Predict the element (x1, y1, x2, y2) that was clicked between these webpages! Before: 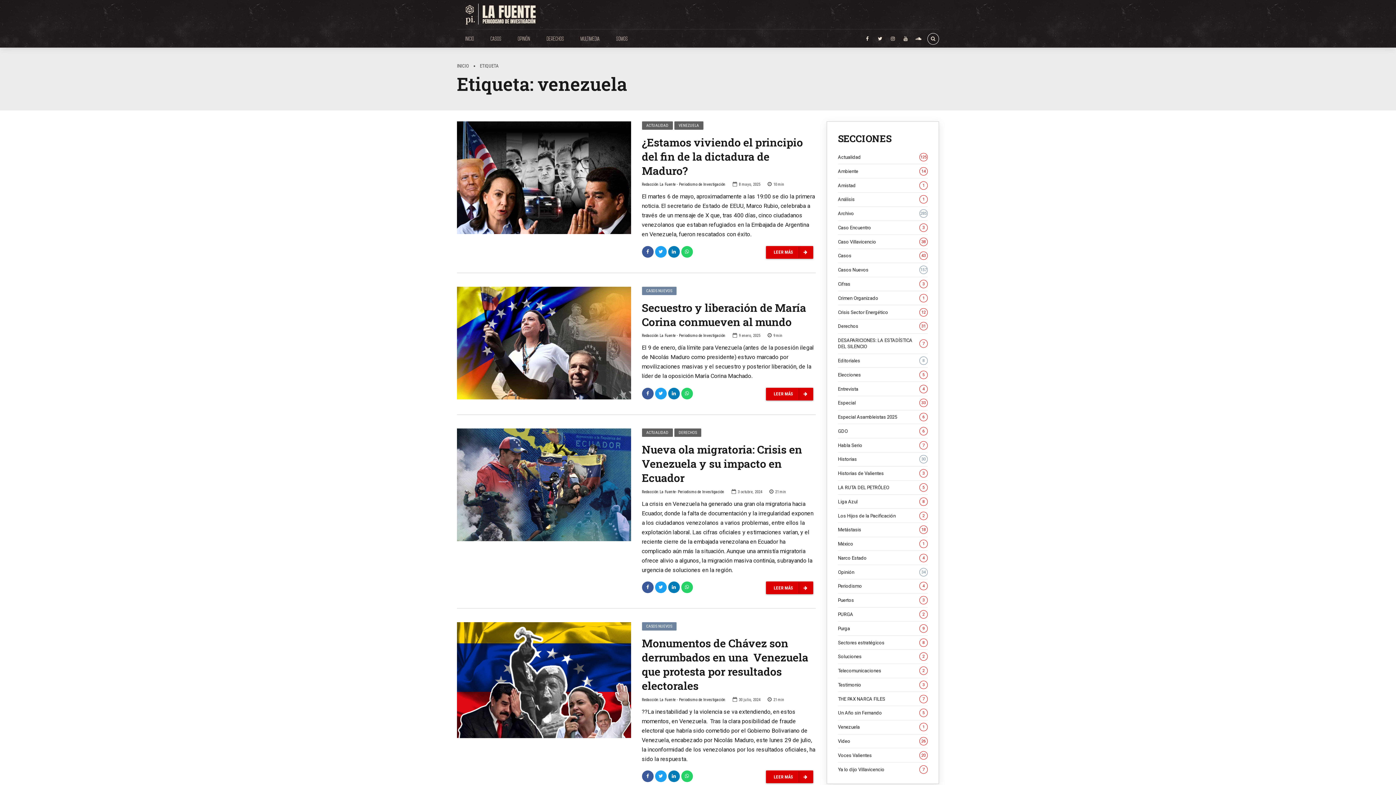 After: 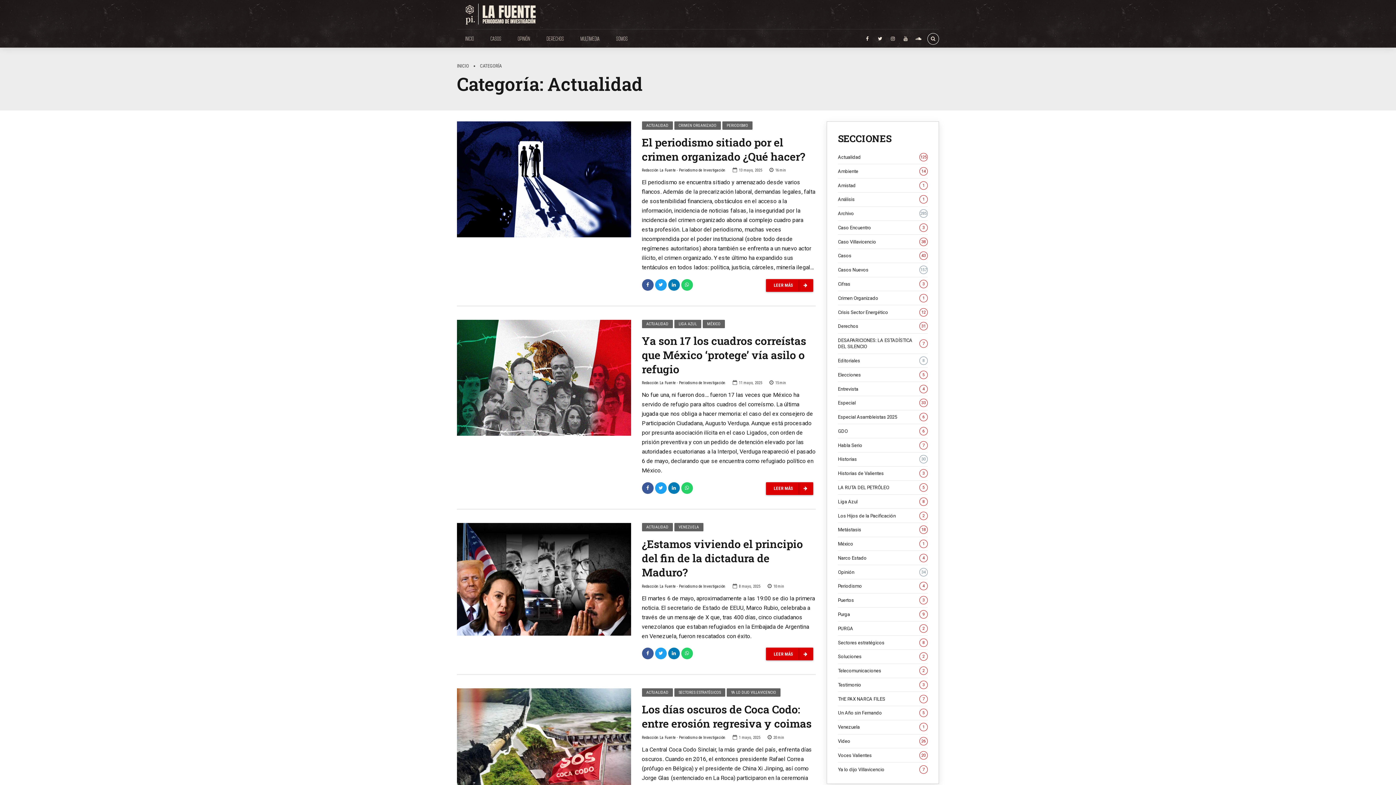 Action: label: ACTUALIDAD bbox: (642, 121, 672, 129)